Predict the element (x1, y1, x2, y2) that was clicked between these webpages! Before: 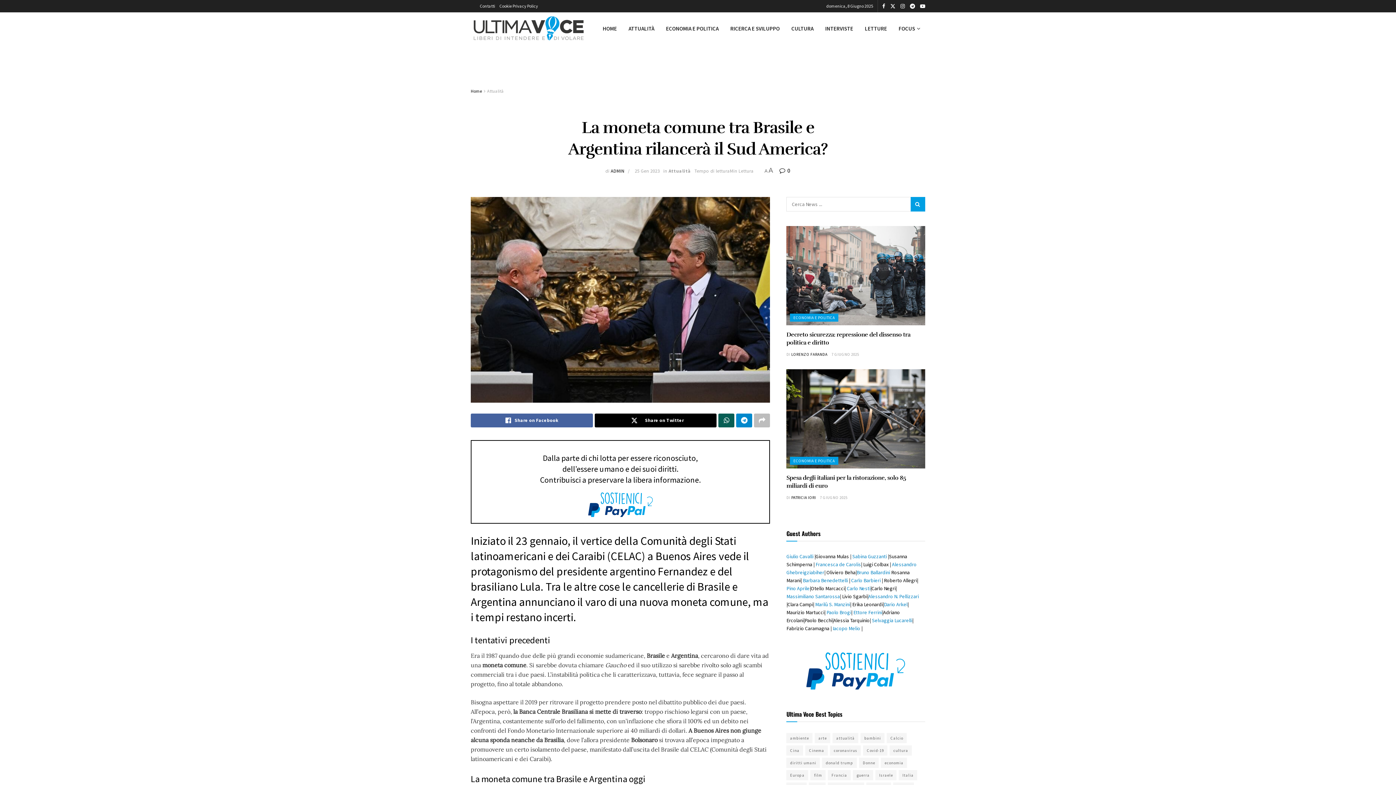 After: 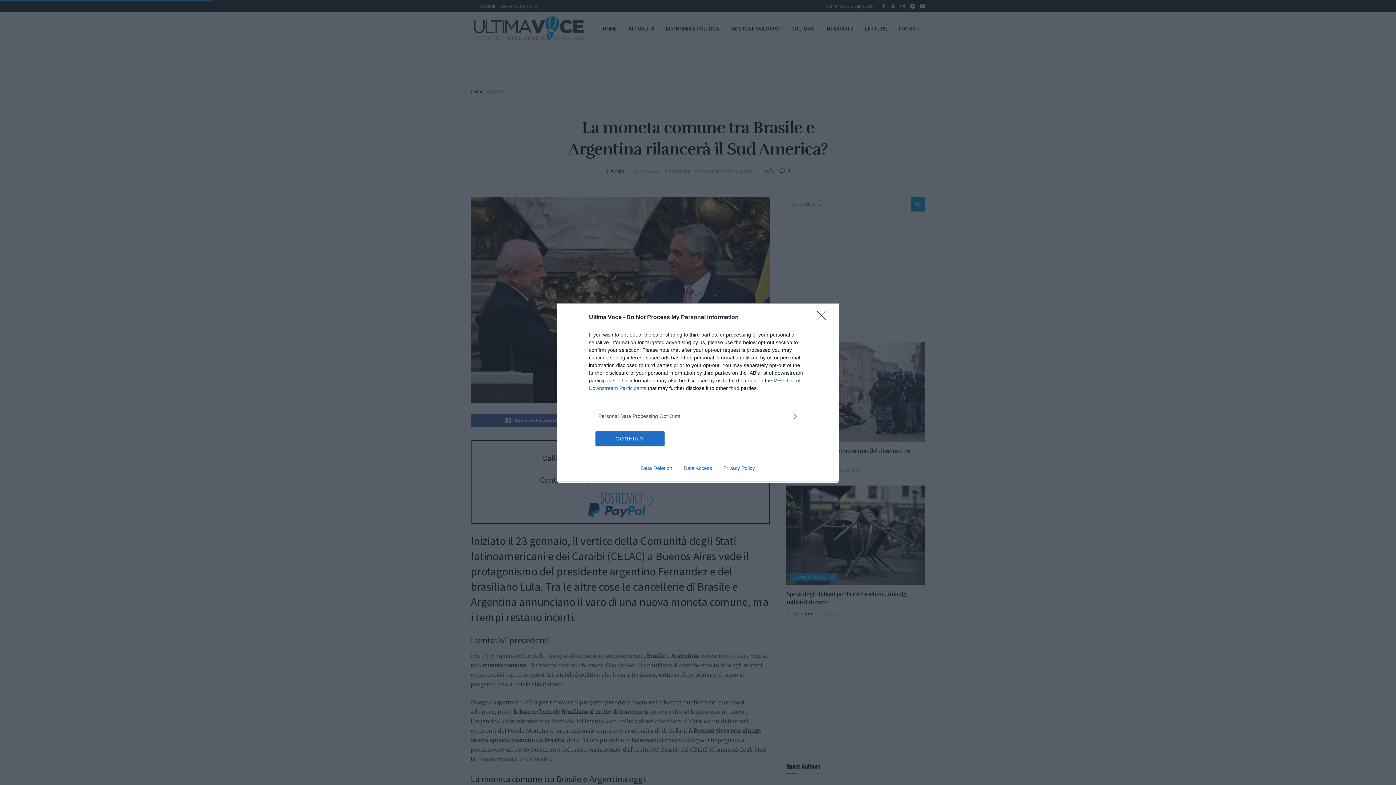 Action: bbox: (859, 758, 879, 768) label: Donne (519 elementi)